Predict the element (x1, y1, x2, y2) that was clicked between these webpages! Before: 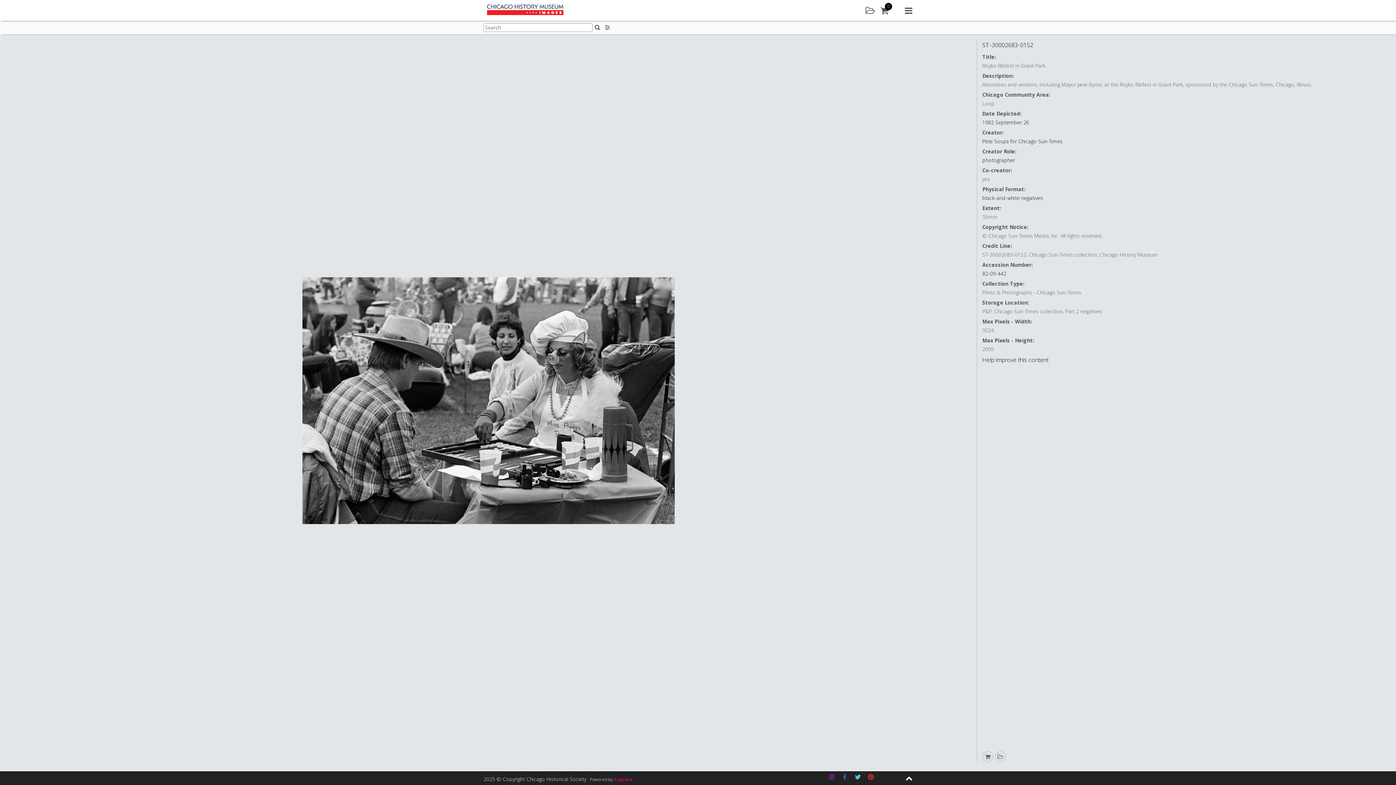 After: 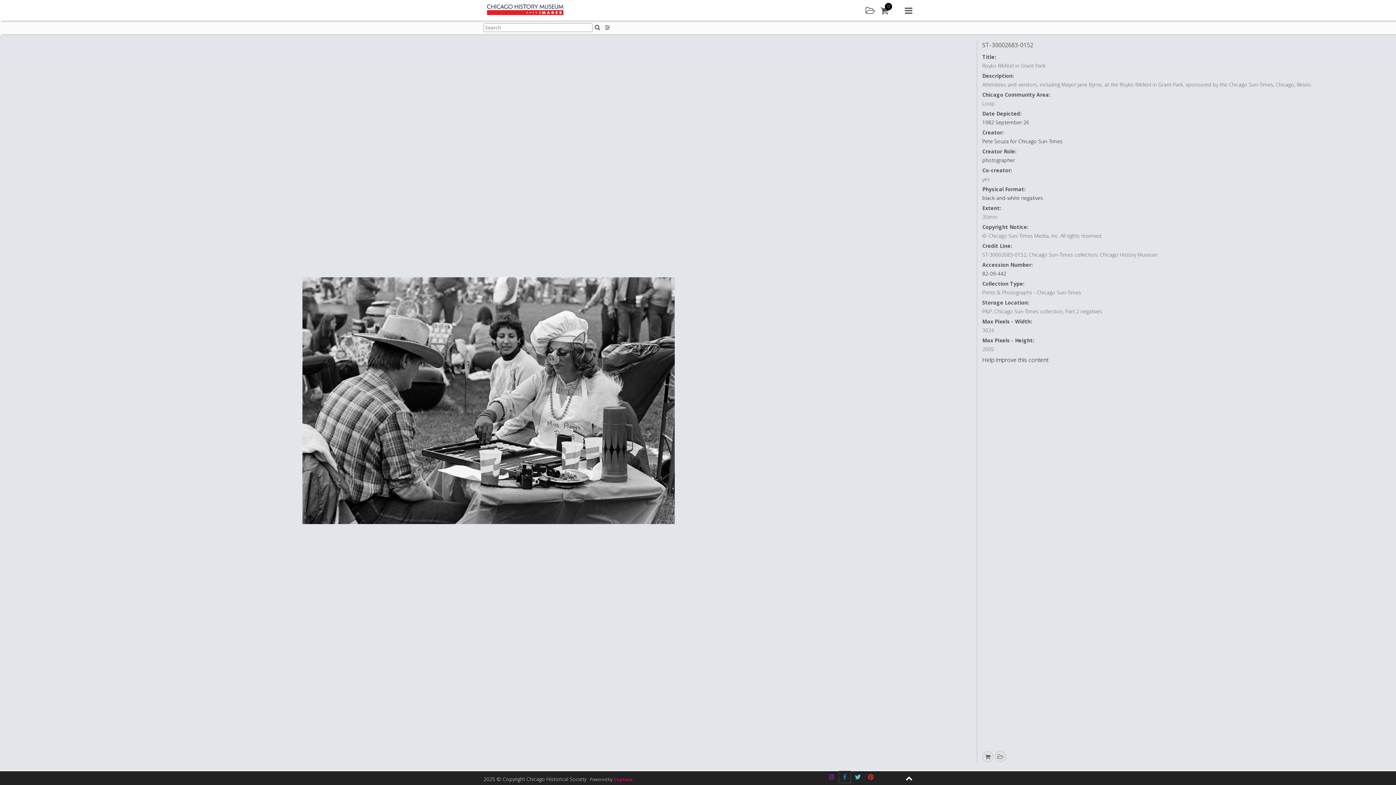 Action: label: Facebook bbox: (839, 771, 850, 783)